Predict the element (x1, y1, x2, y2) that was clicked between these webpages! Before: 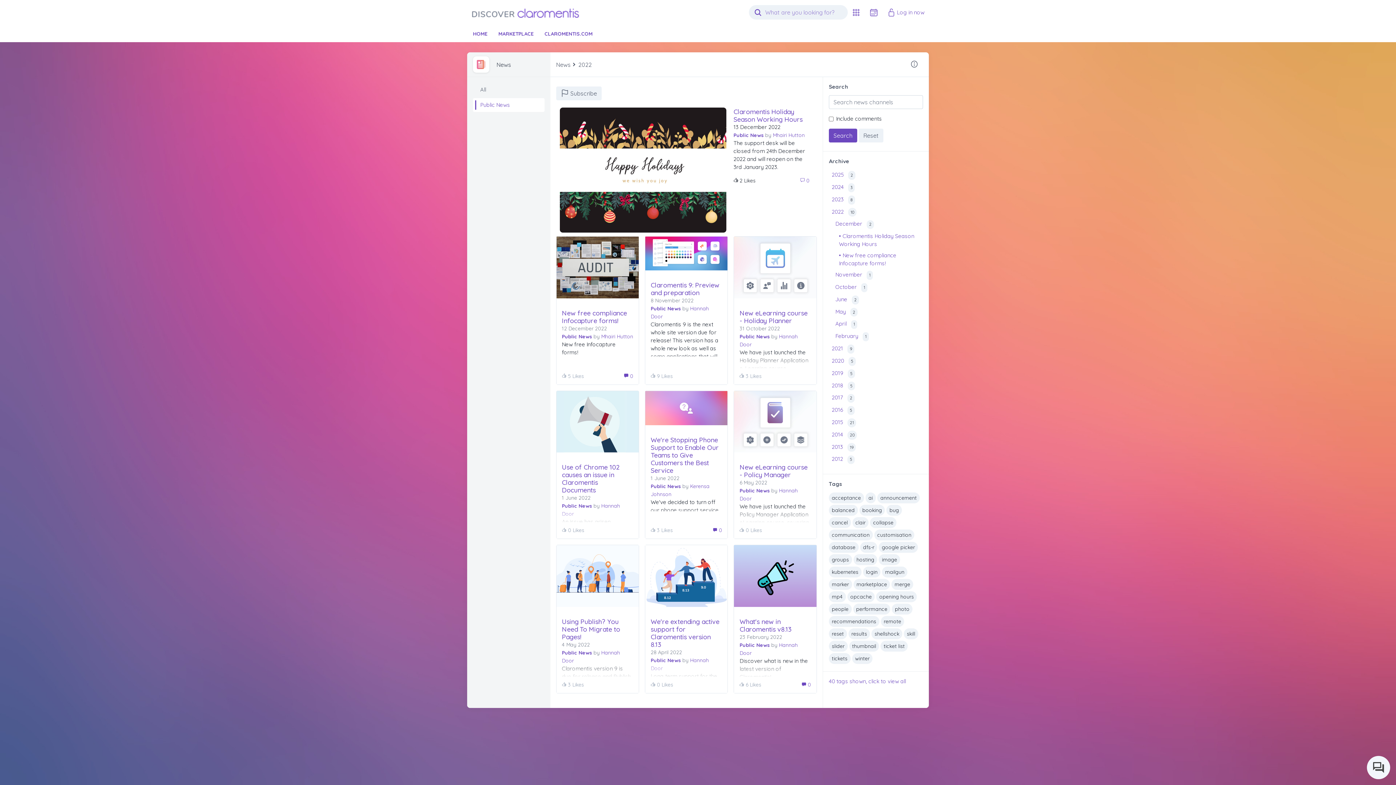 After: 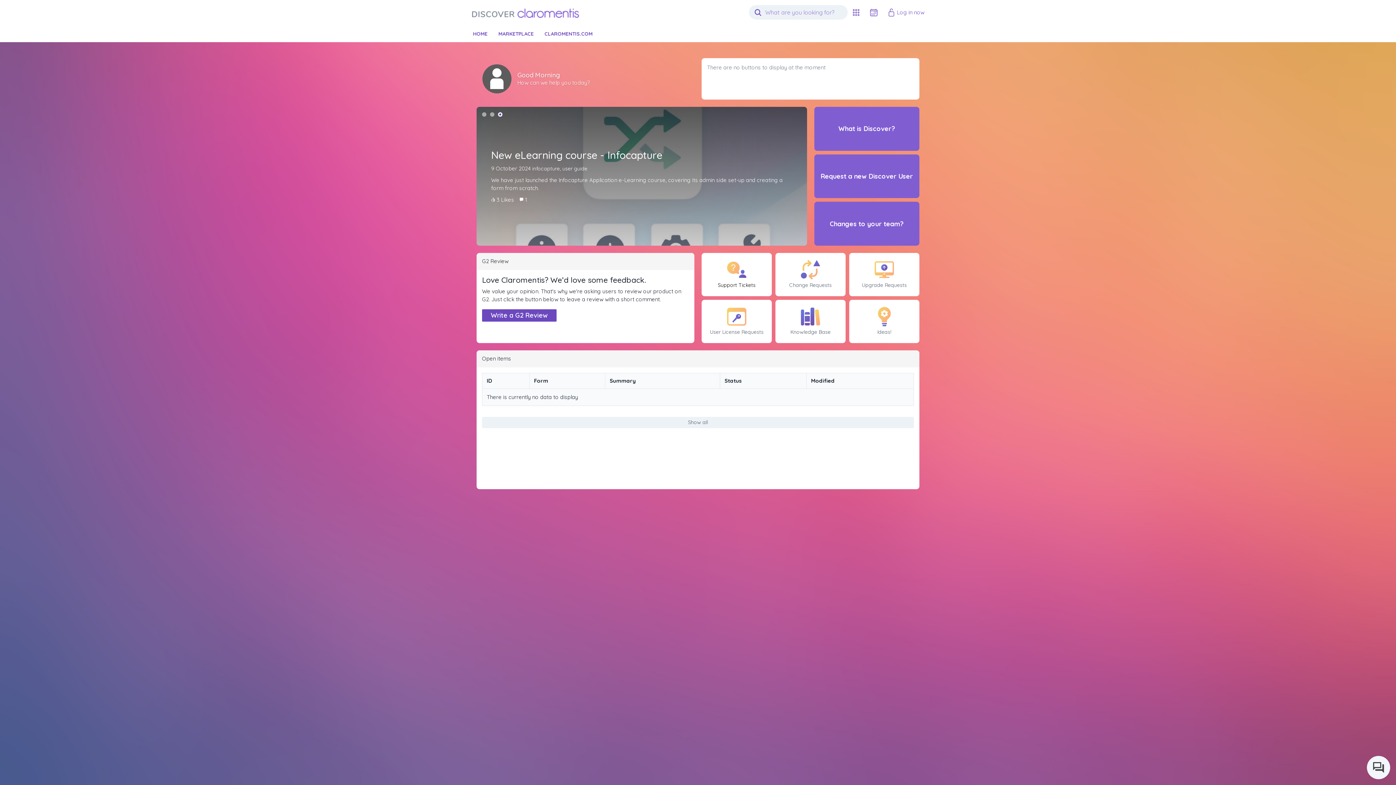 Action: bbox: (467, 28, 493, 40) label: HOME